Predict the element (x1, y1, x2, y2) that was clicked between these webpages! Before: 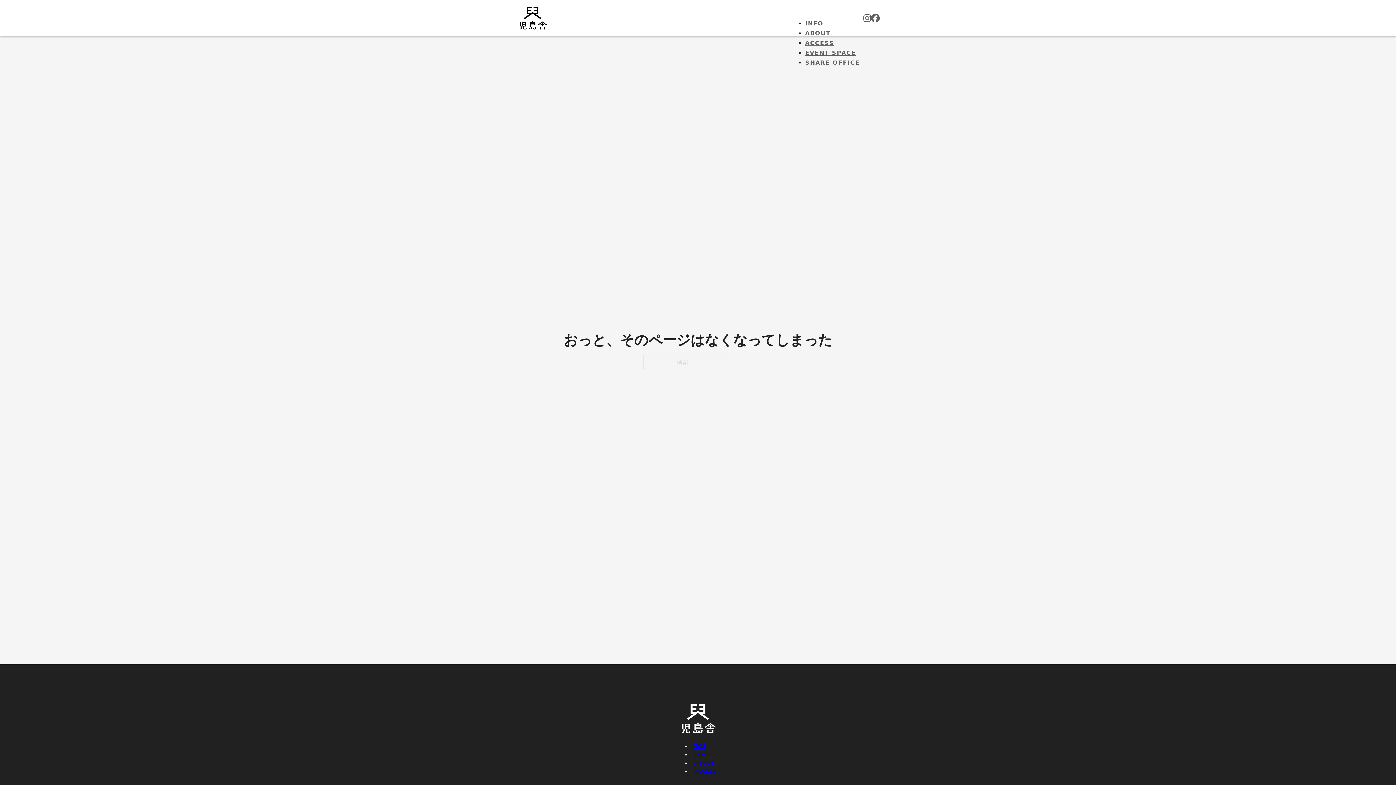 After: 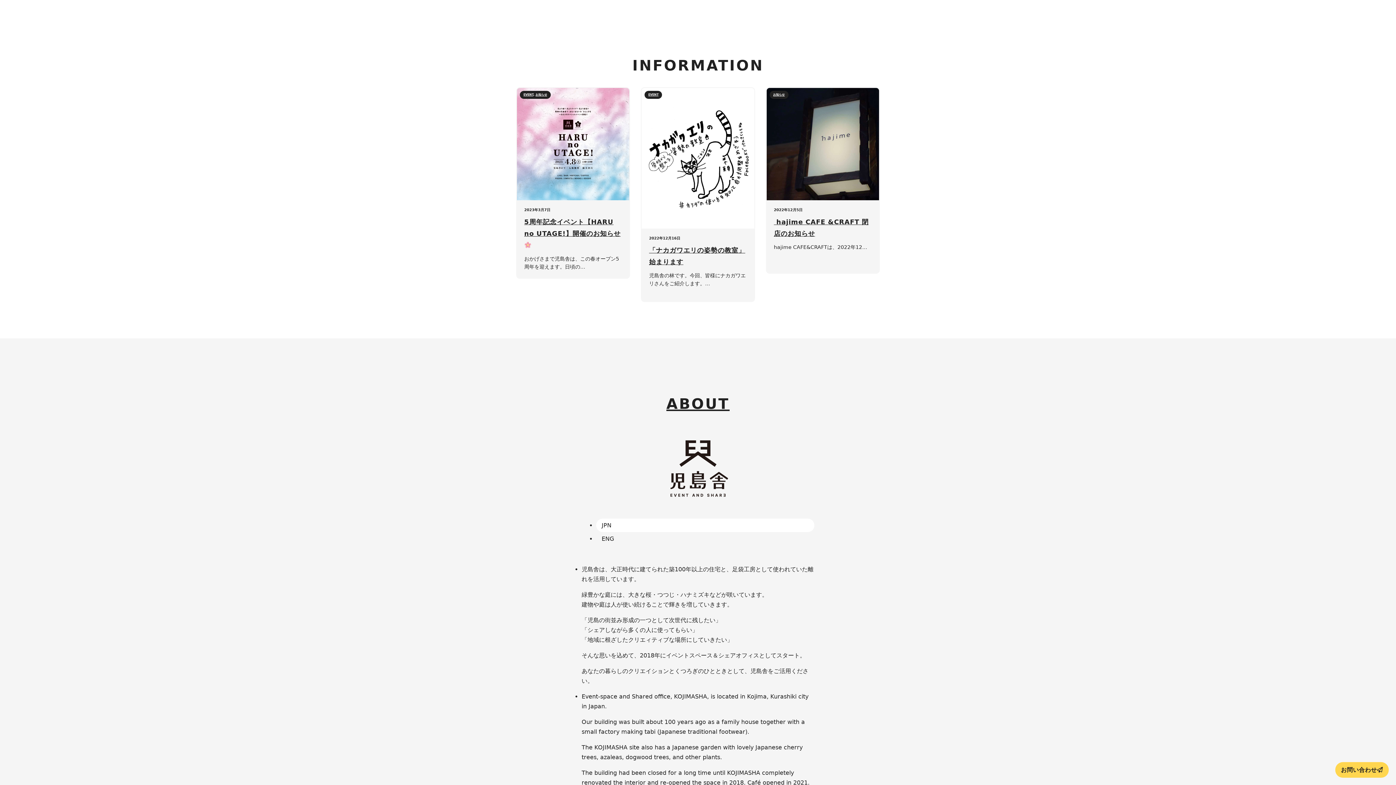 Action: label: INFO bbox: (805, 20, 823, 26)